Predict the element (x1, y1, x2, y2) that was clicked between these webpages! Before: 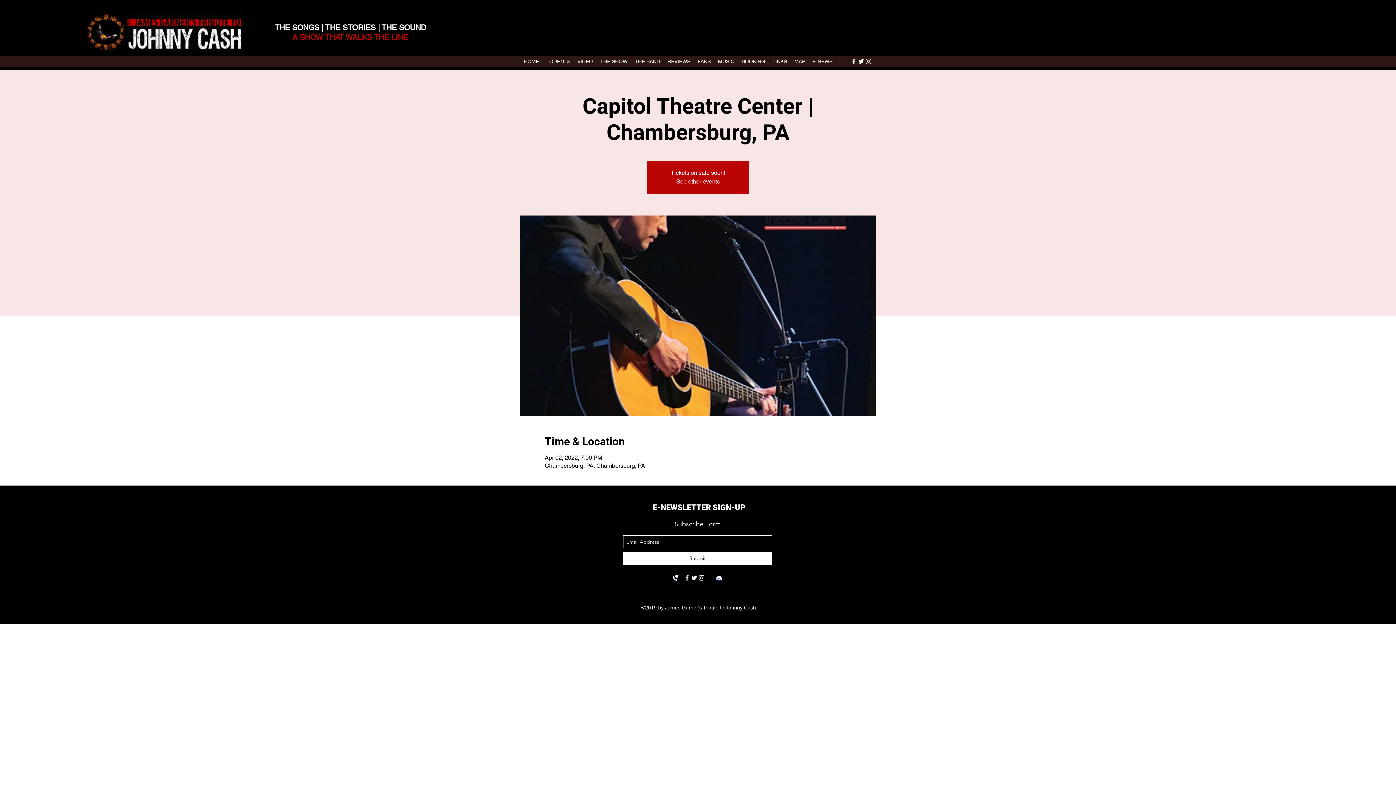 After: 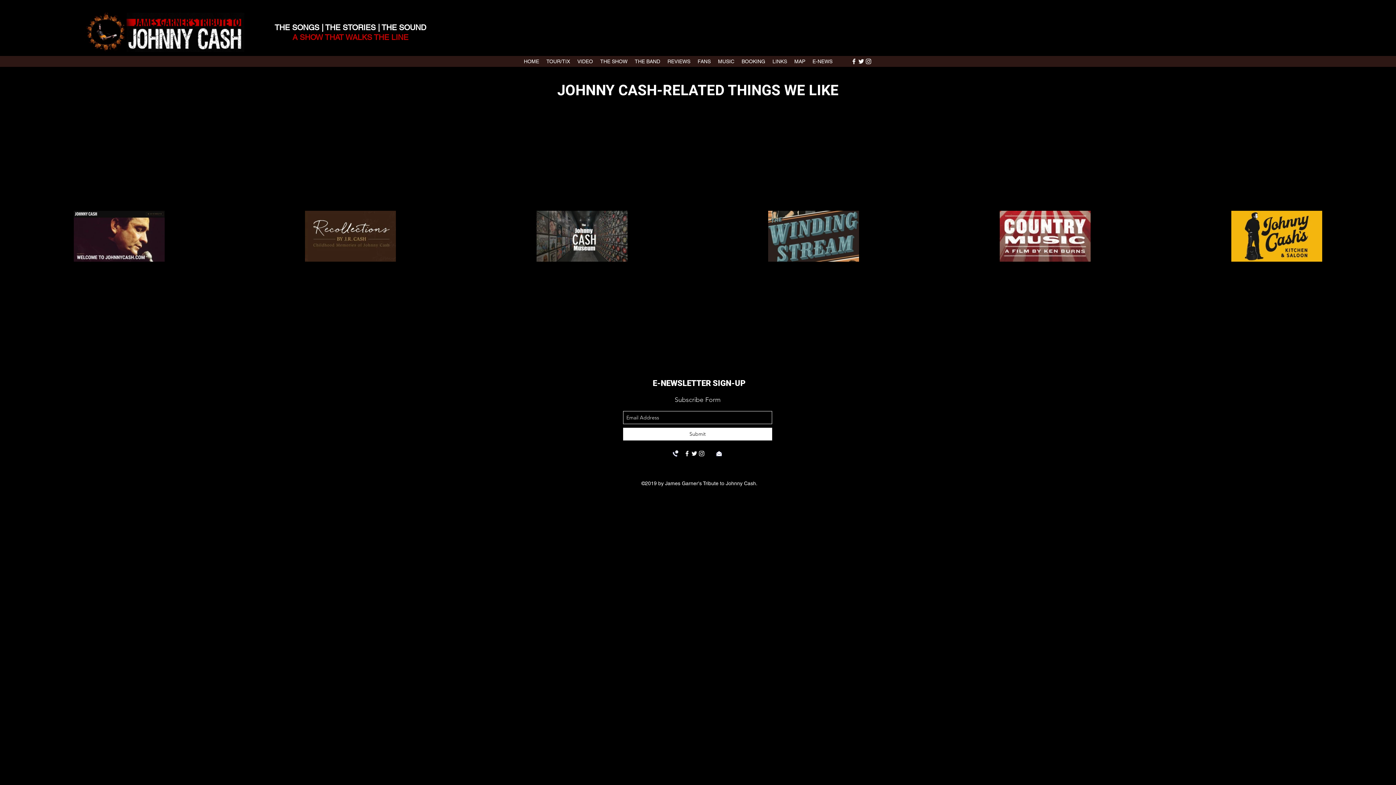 Action: label: LINKS bbox: (769, 56, 790, 66)